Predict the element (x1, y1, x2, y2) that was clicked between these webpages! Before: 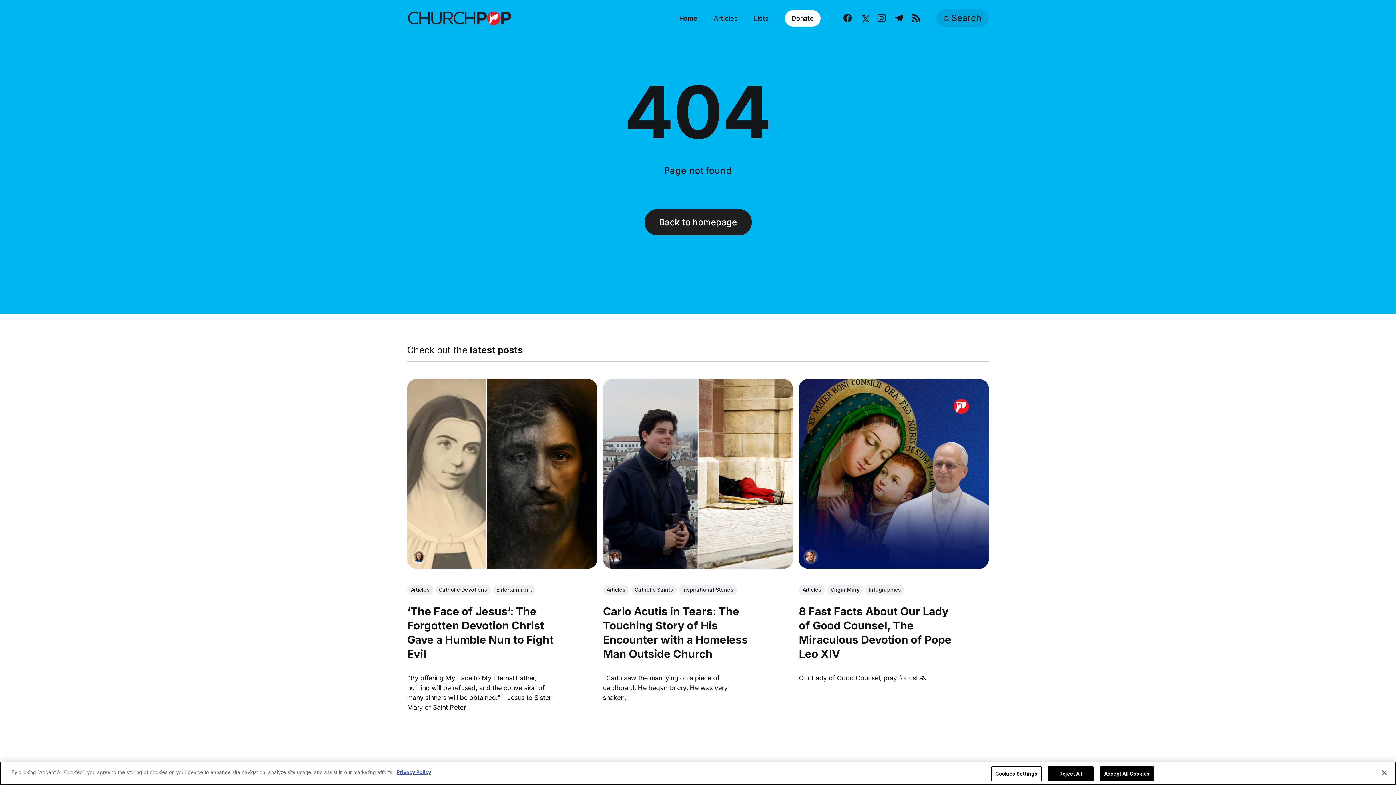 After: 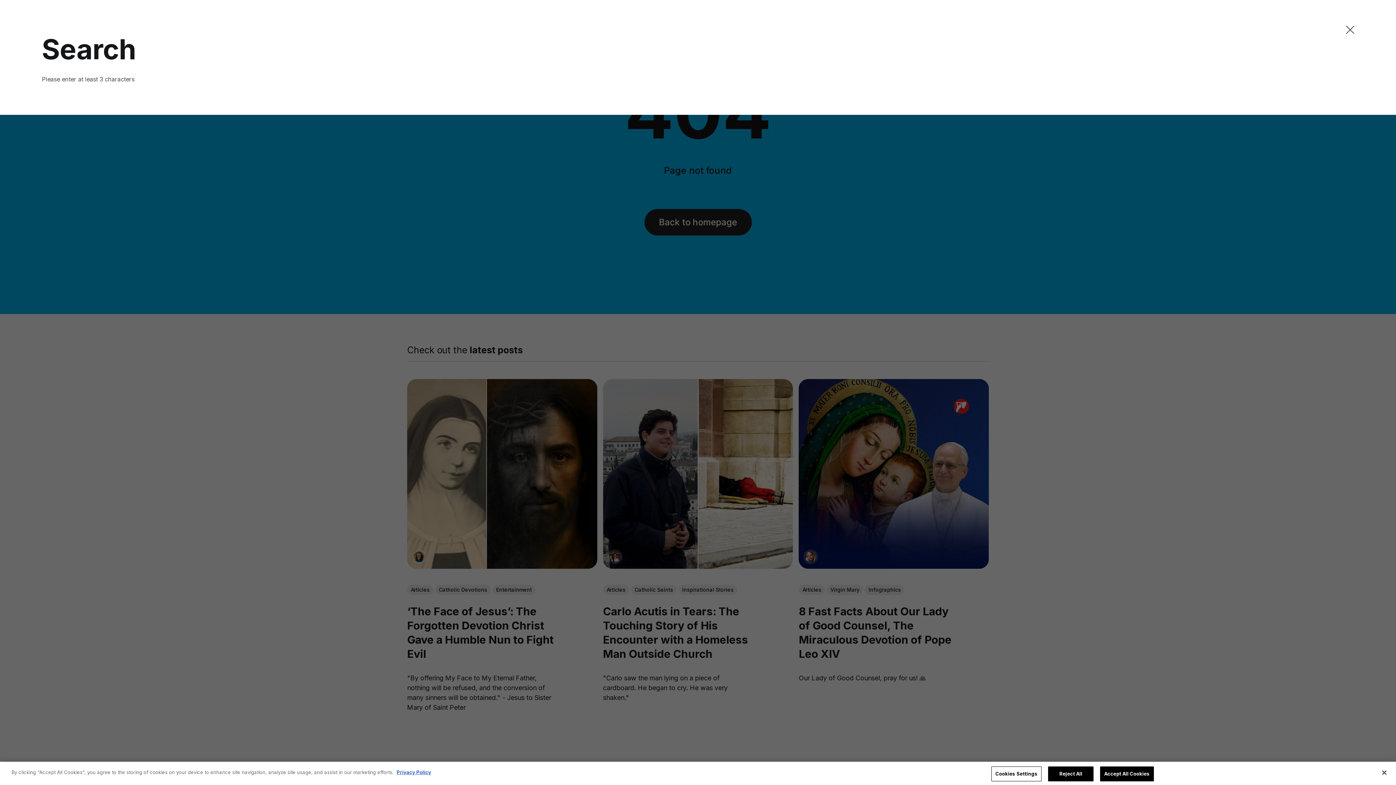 Action: bbox: (936, 9, 989, 26) label: Search